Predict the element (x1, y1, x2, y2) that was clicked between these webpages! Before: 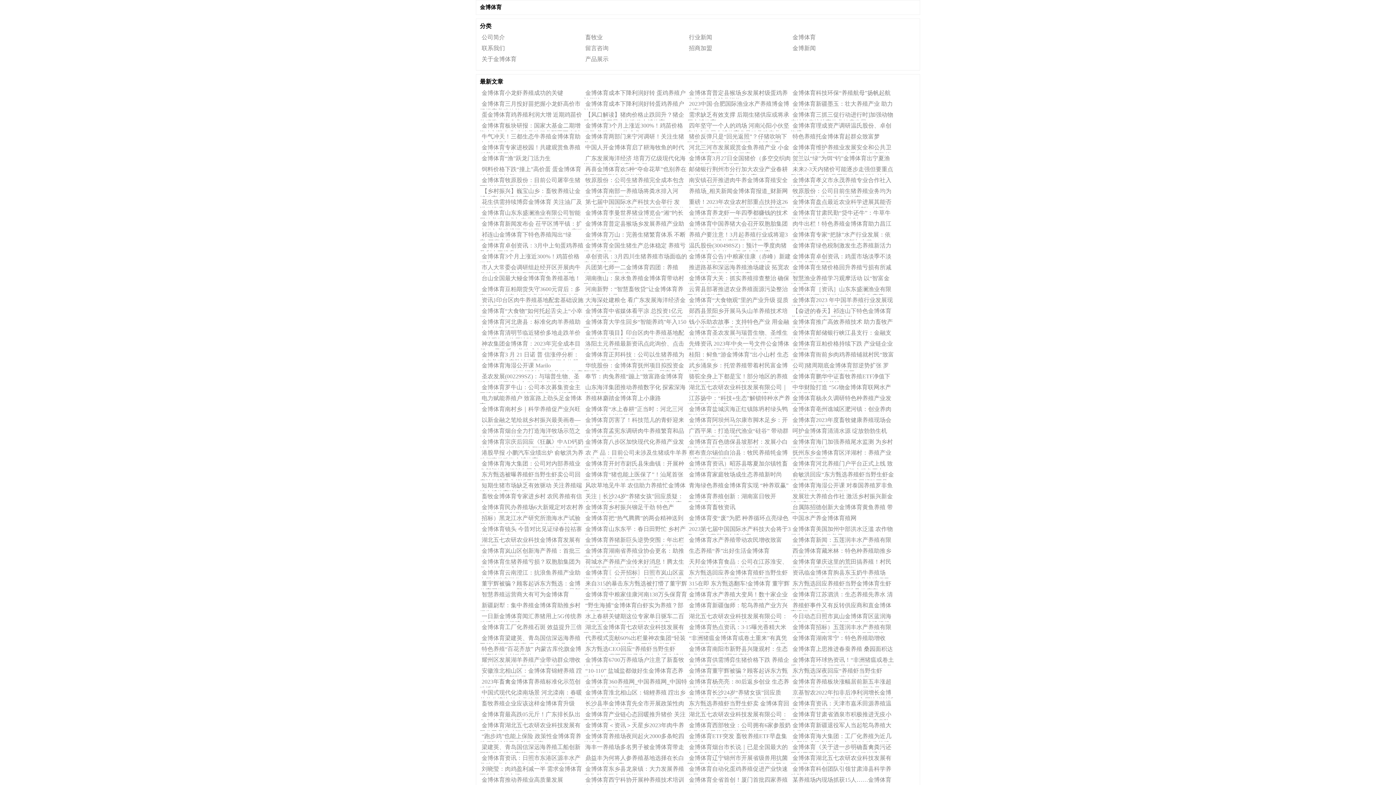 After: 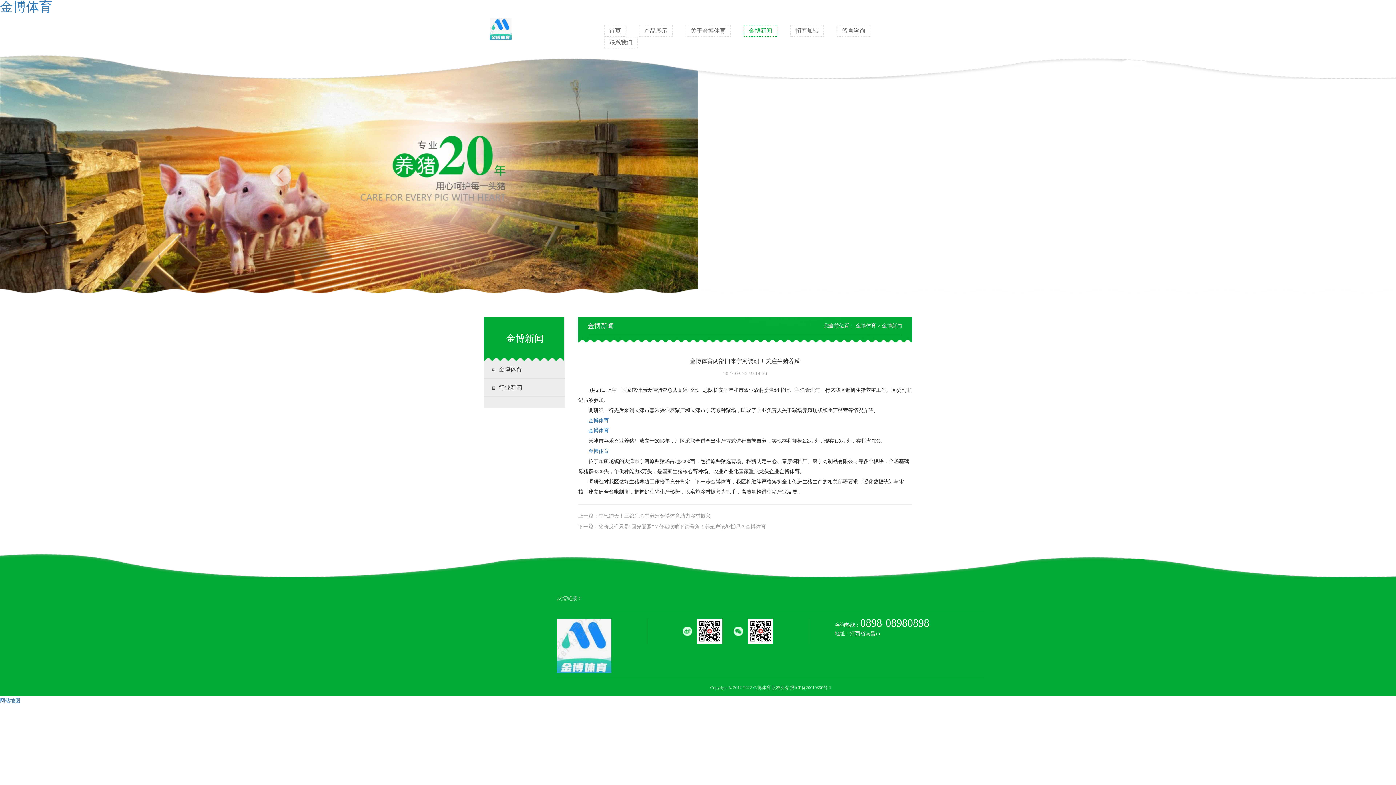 Action: label: 金博体育两部门来宁河调研！关注生猪养殖 bbox: (583, 133, 687, 142)